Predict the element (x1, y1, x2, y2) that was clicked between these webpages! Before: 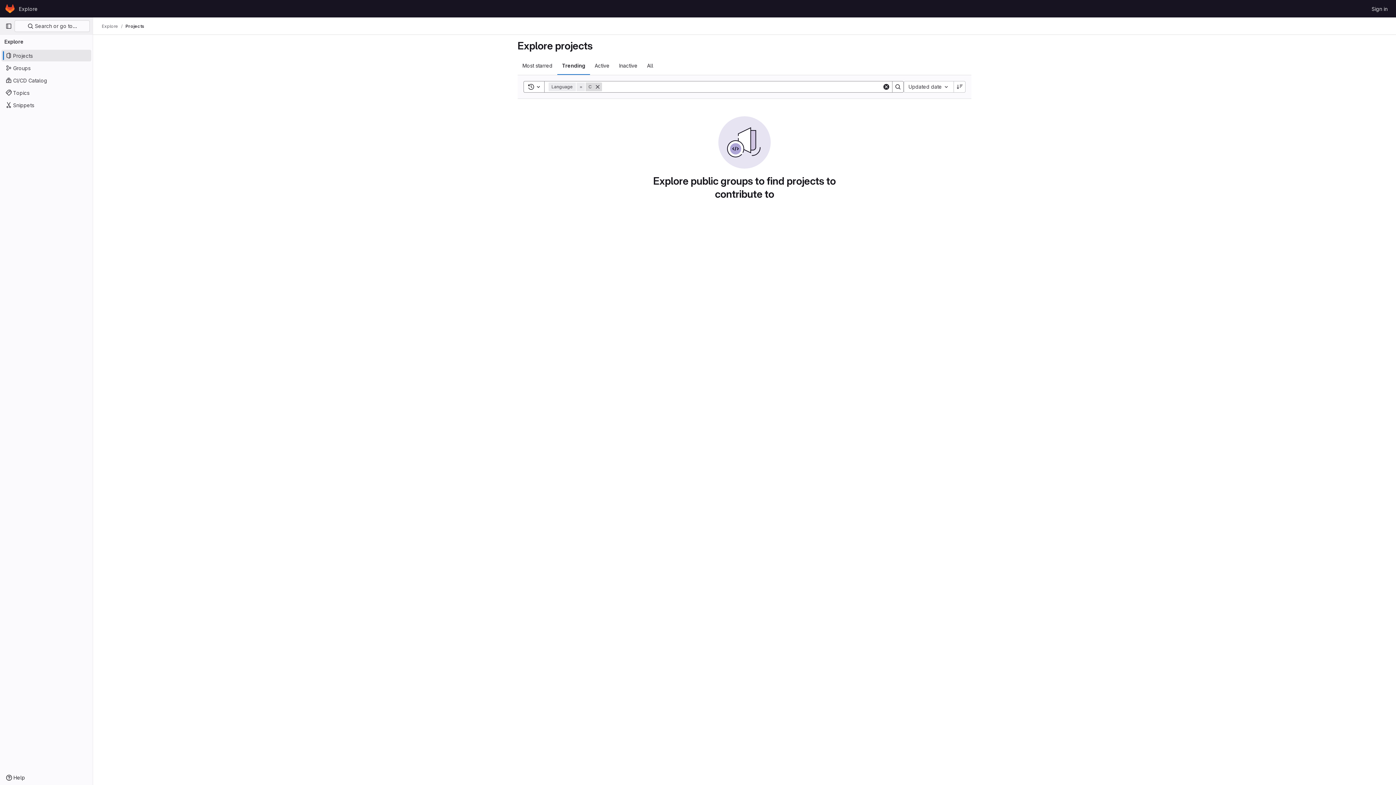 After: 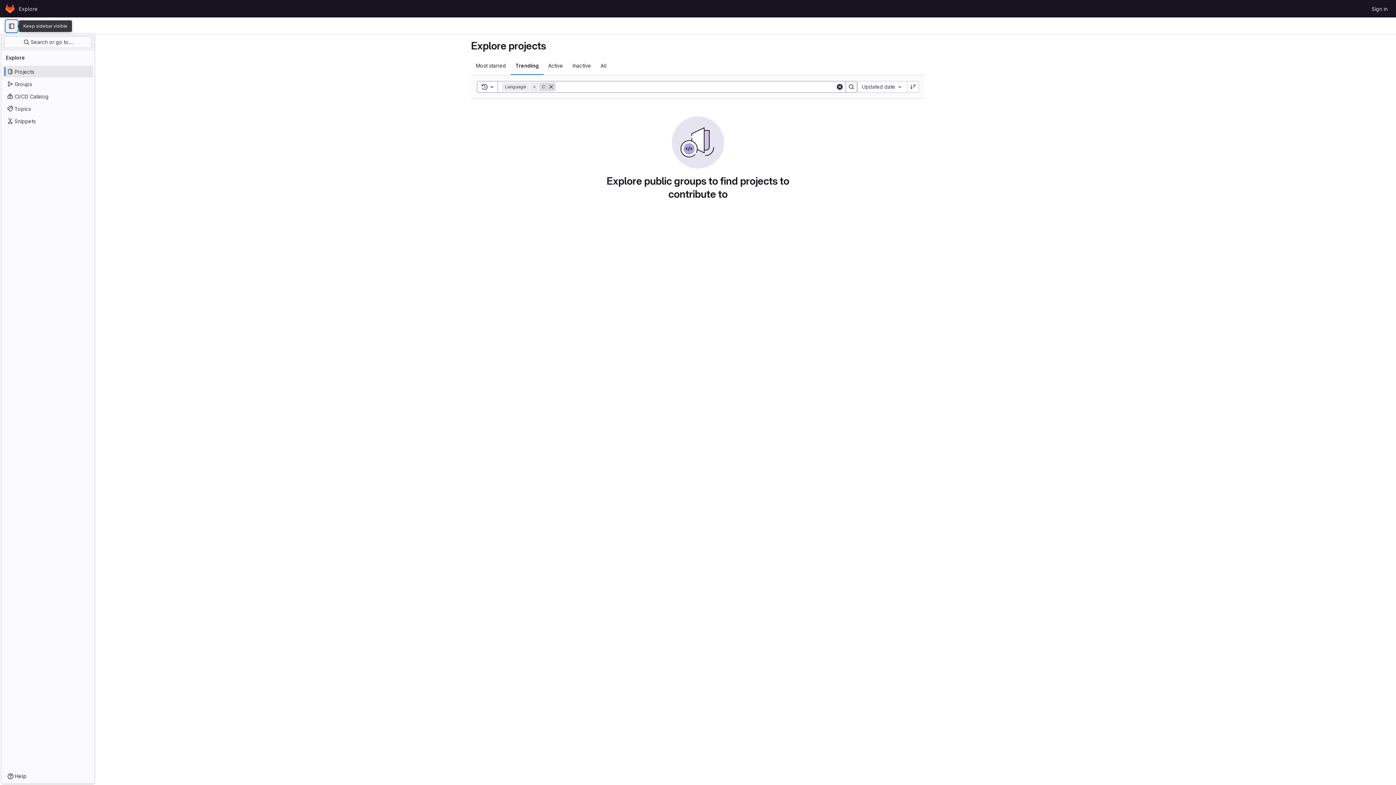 Action: bbox: (2, 20, 14, 32) label: Primary navigation sidebar